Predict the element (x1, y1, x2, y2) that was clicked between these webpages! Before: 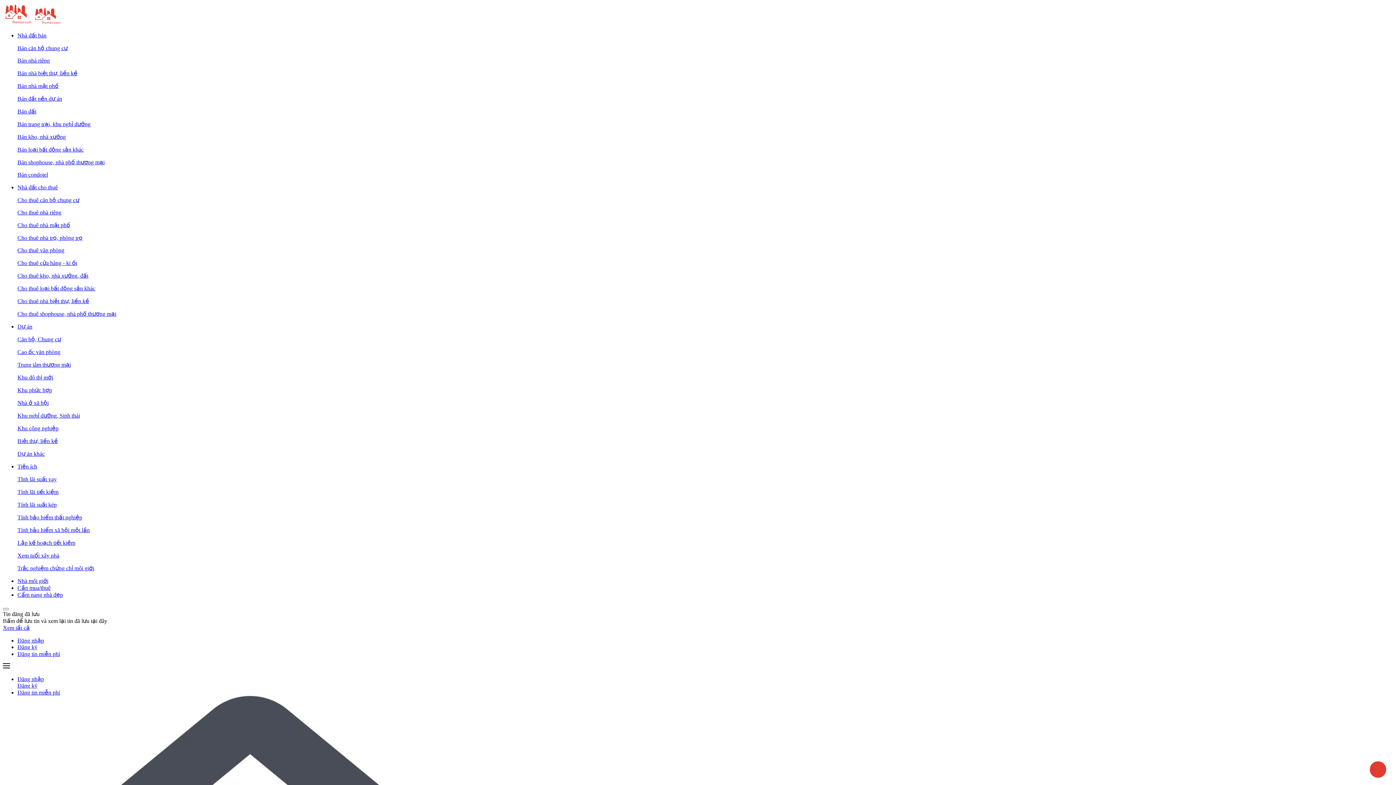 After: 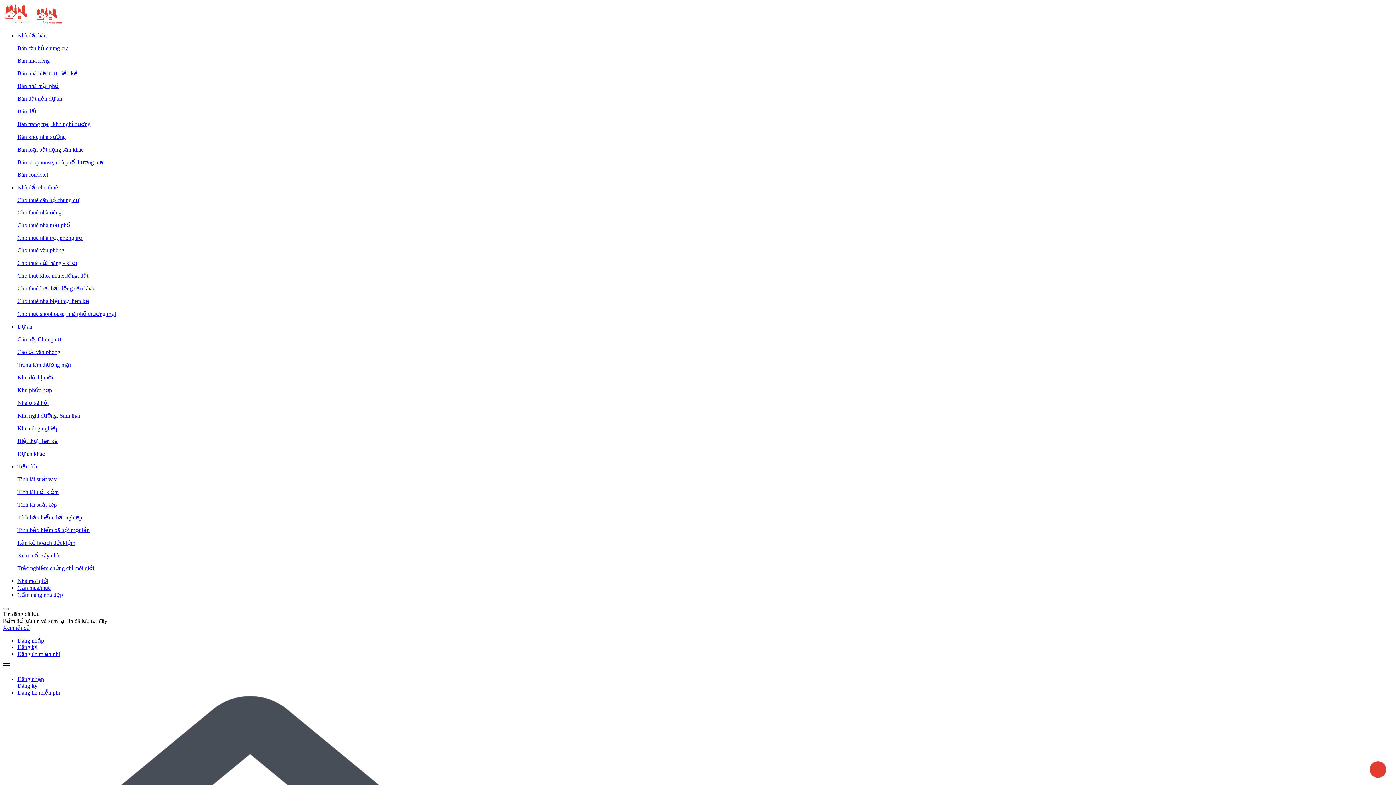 Action: bbox: (17, 682, 37, 689) label: user-register